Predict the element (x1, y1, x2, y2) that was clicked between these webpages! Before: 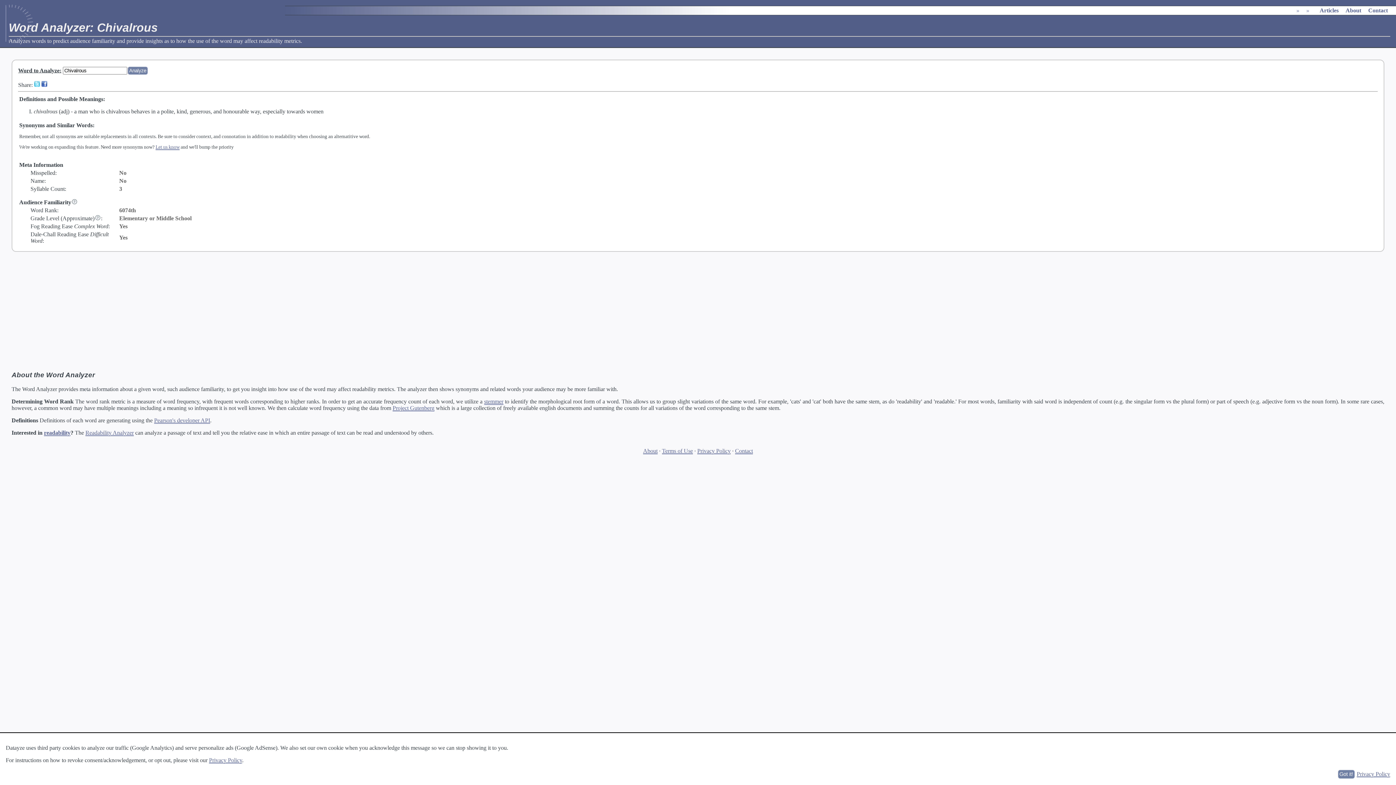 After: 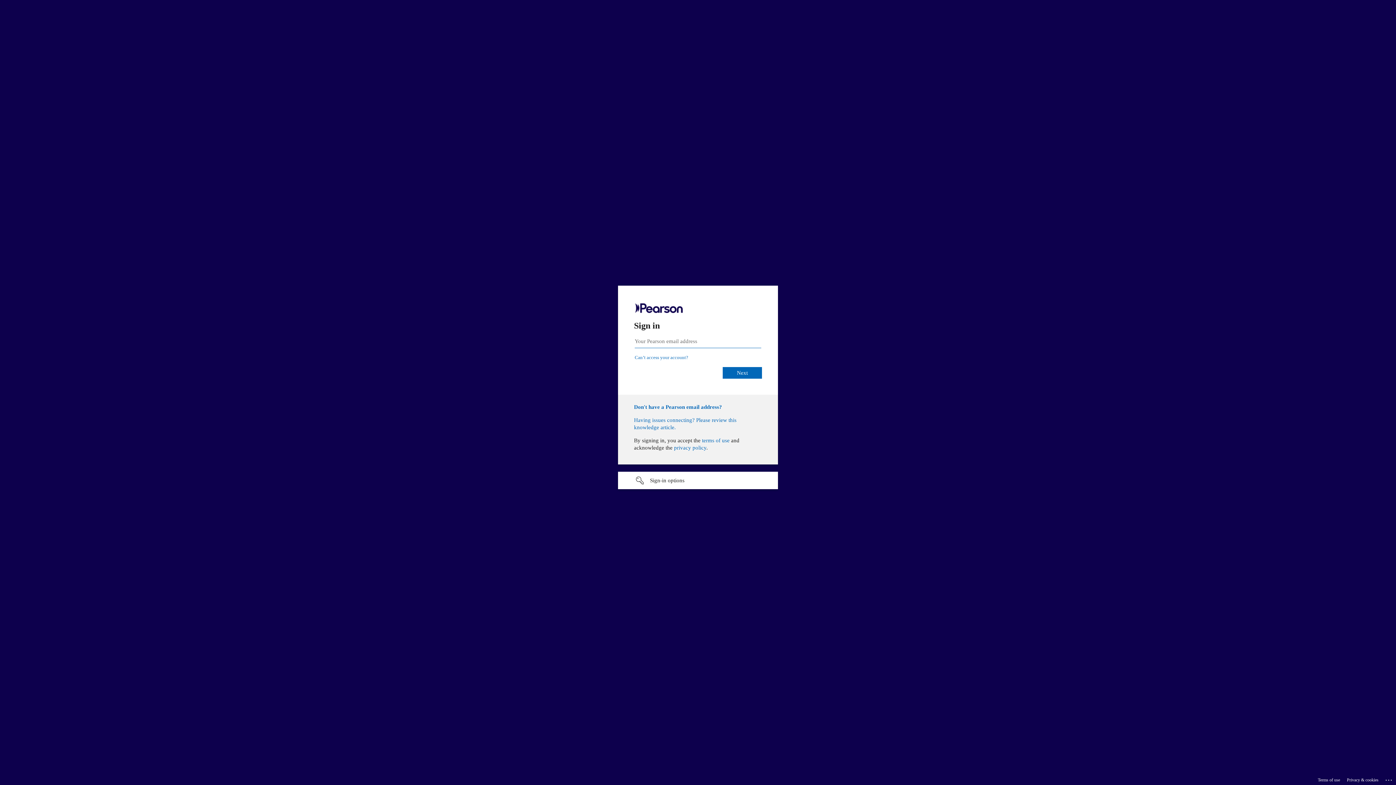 Action: bbox: (154, 417, 210, 424) label: Pearson's developer API